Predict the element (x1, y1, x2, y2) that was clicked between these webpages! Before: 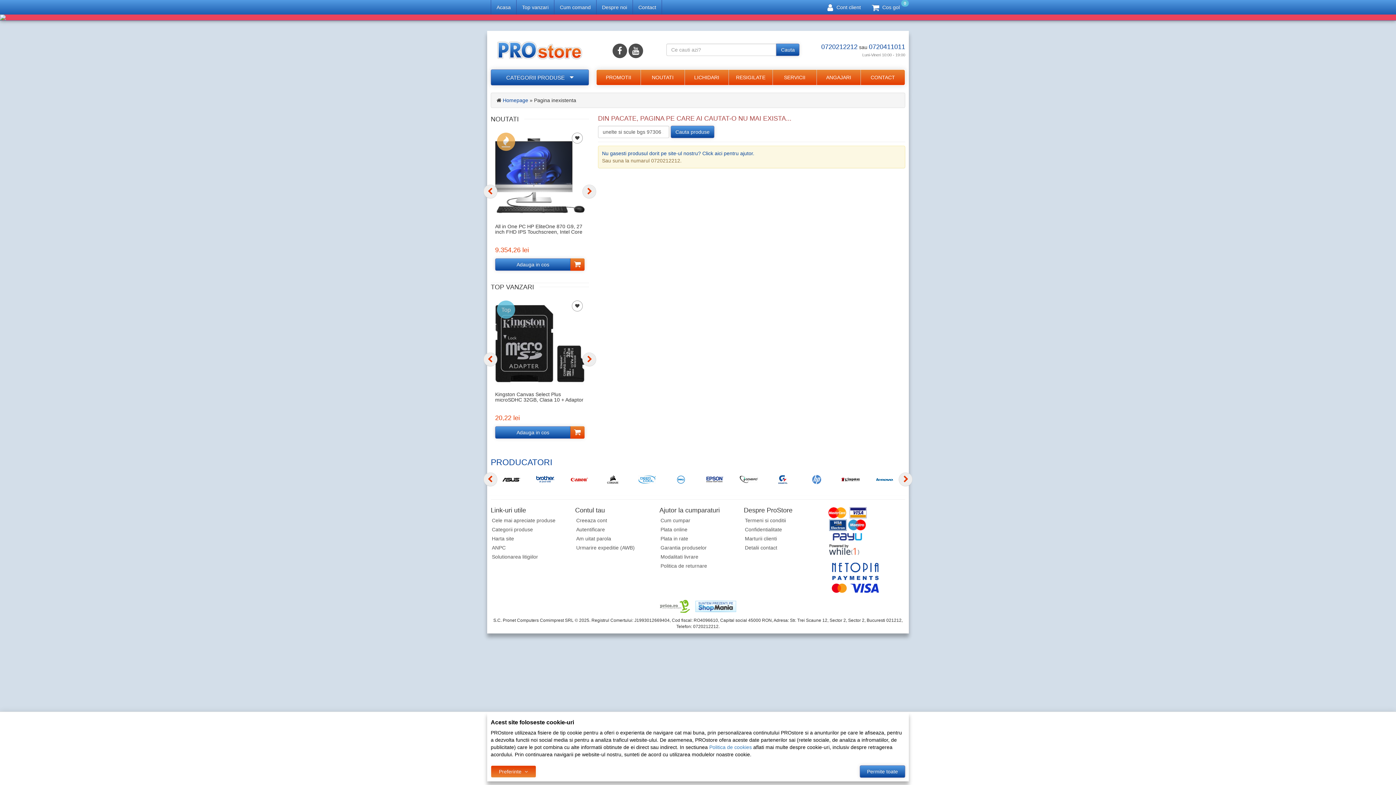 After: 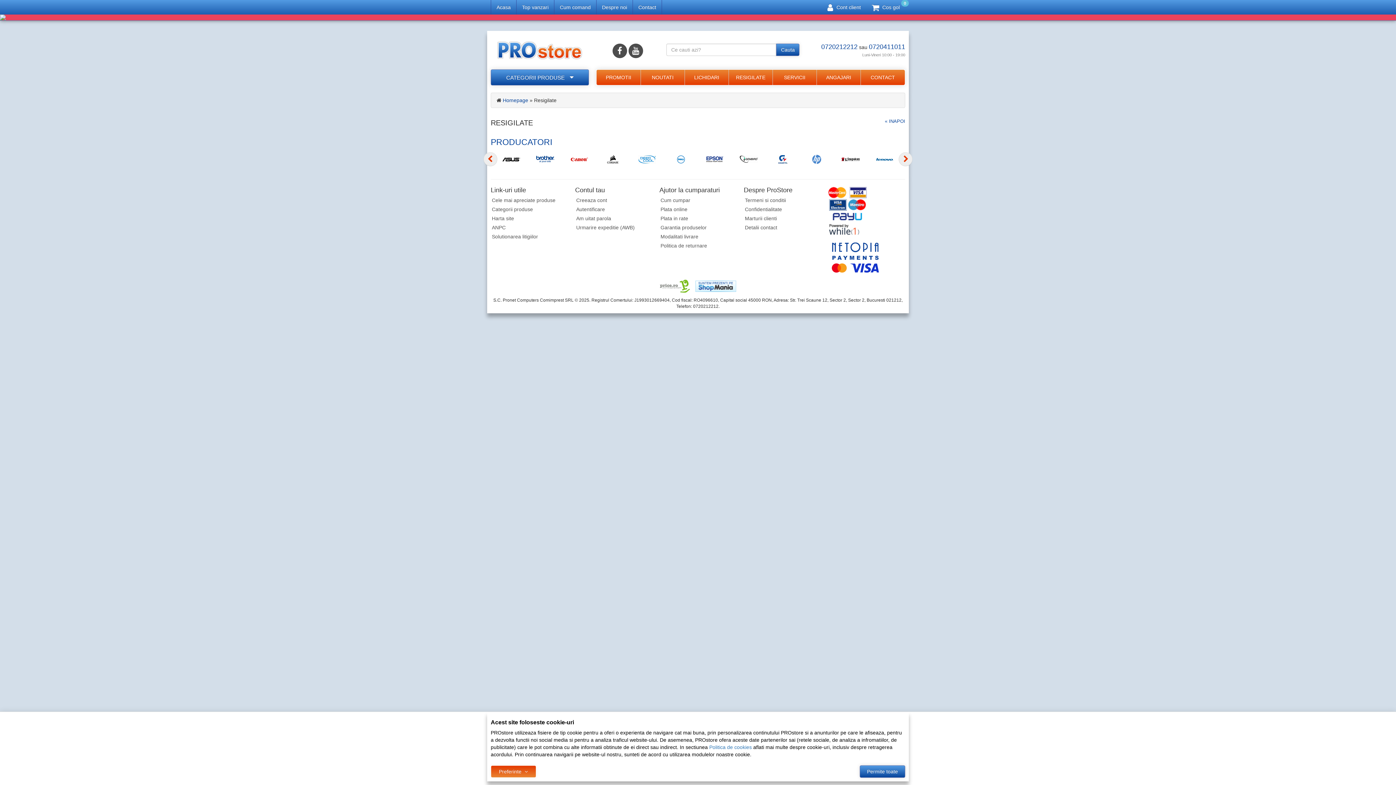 Action: bbox: (729, 69, 773, 85) label: RESIGILATE